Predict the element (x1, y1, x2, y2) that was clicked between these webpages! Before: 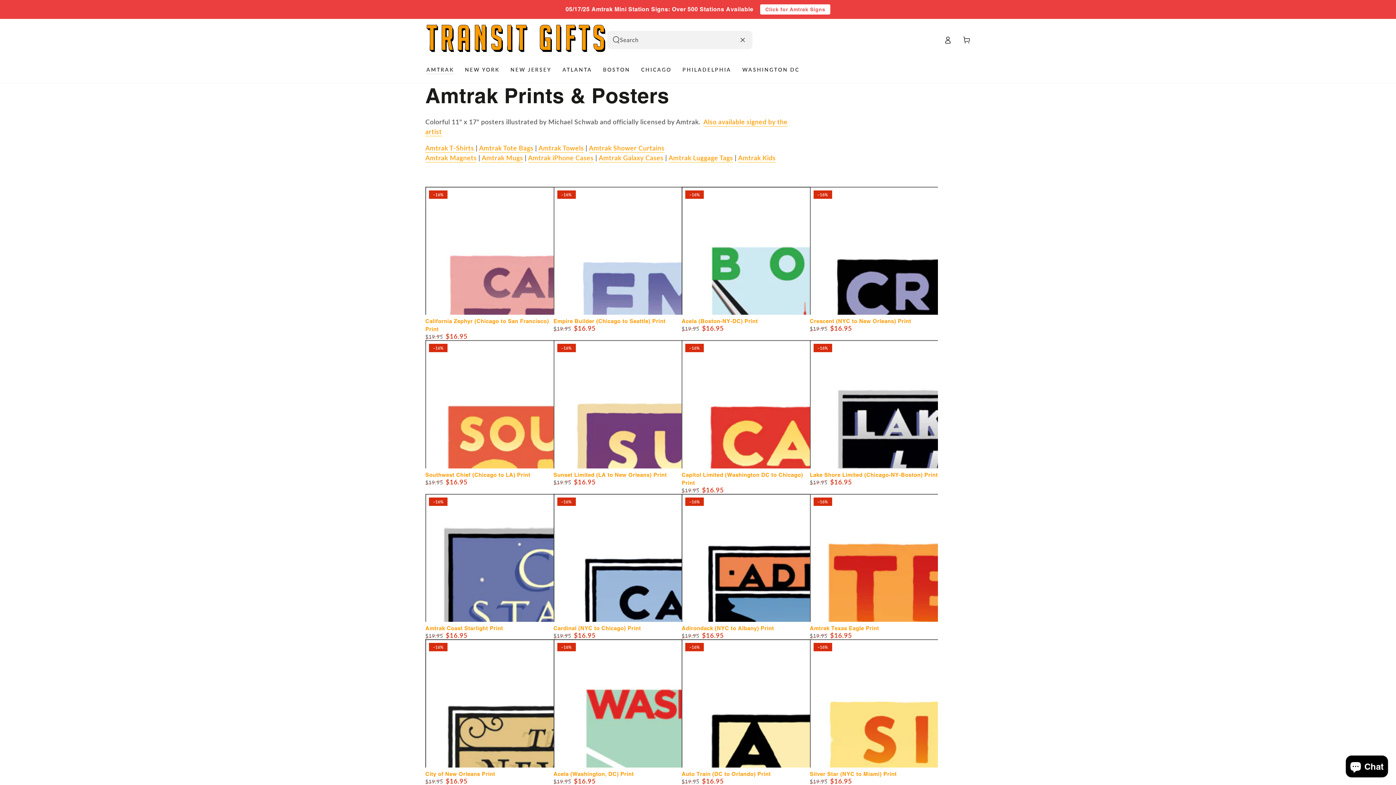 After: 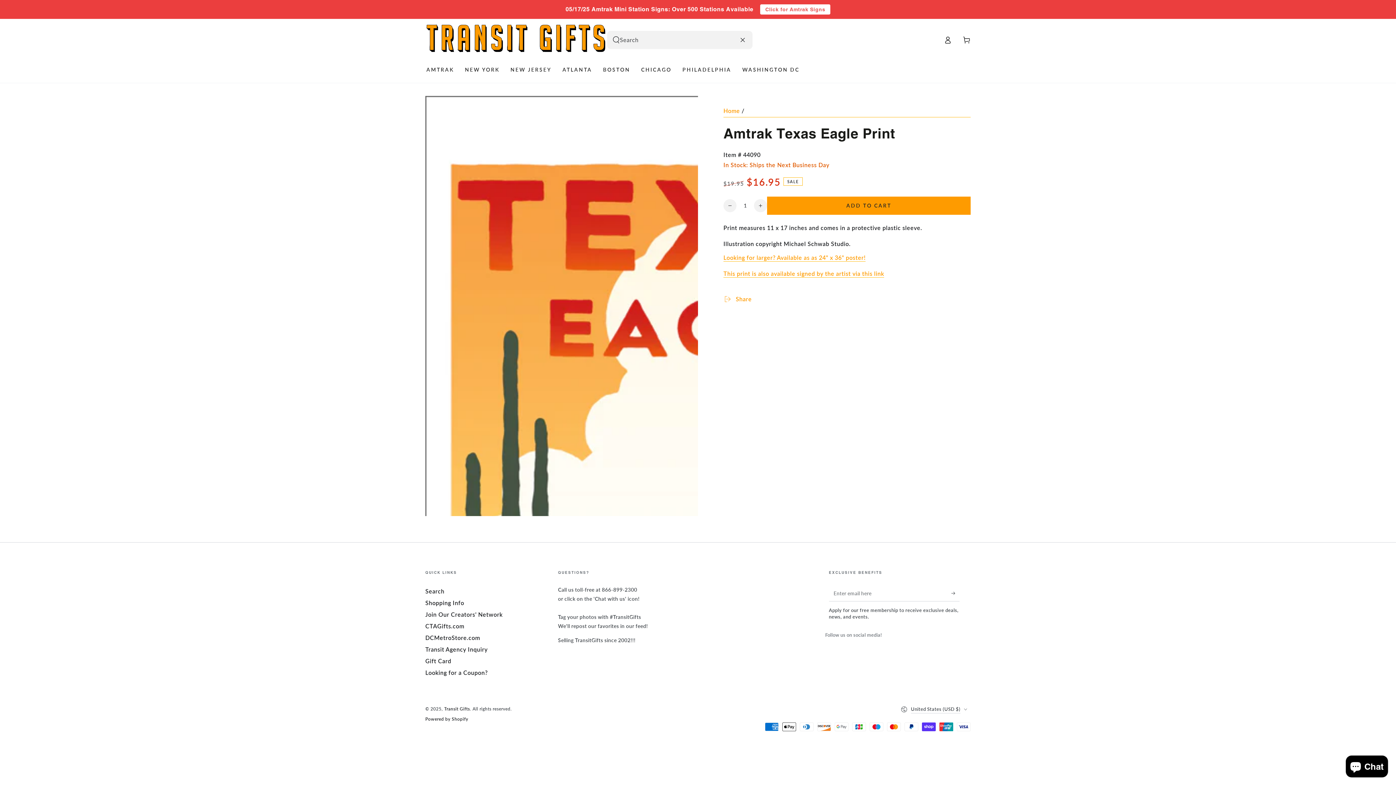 Action: label: Amtrak Texas Eagle Print bbox: (810, 622, 938, 639)